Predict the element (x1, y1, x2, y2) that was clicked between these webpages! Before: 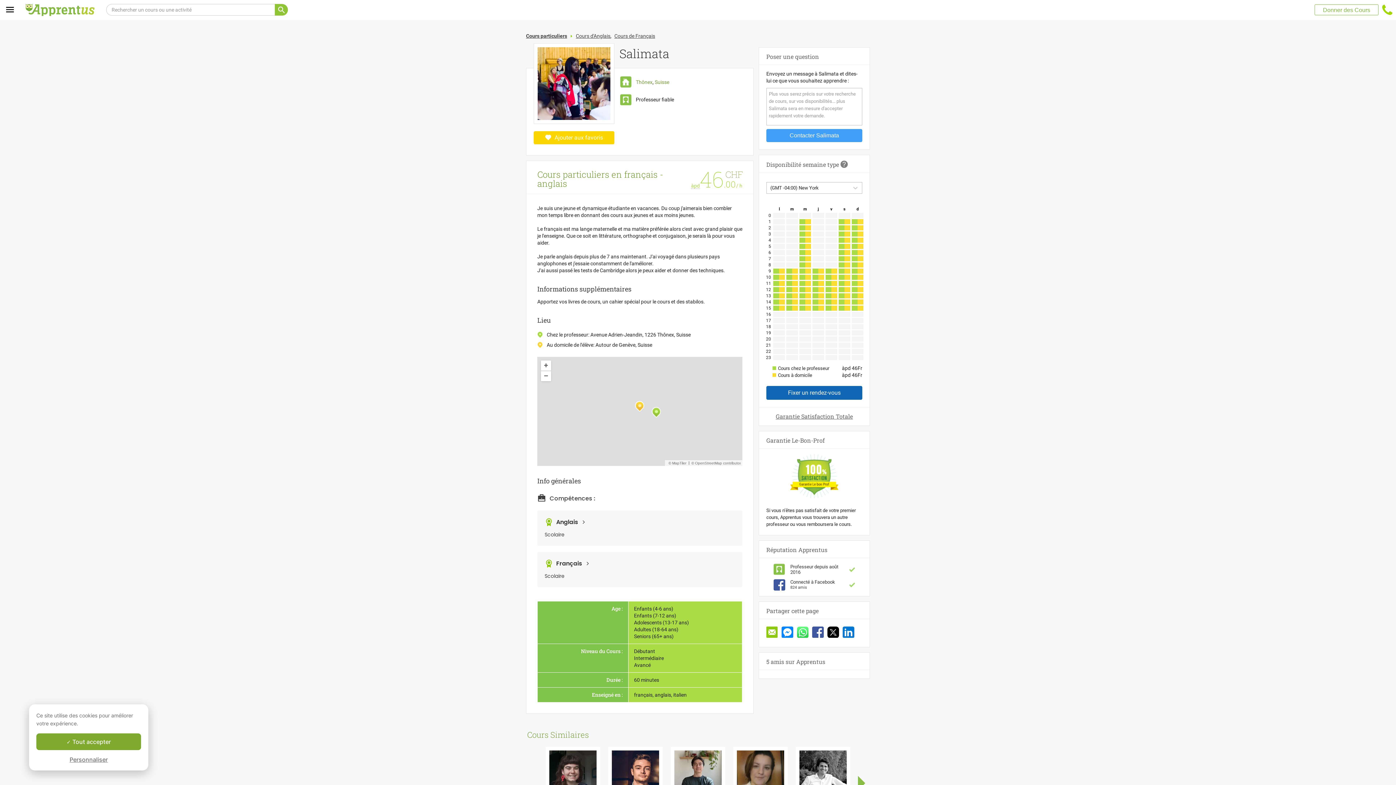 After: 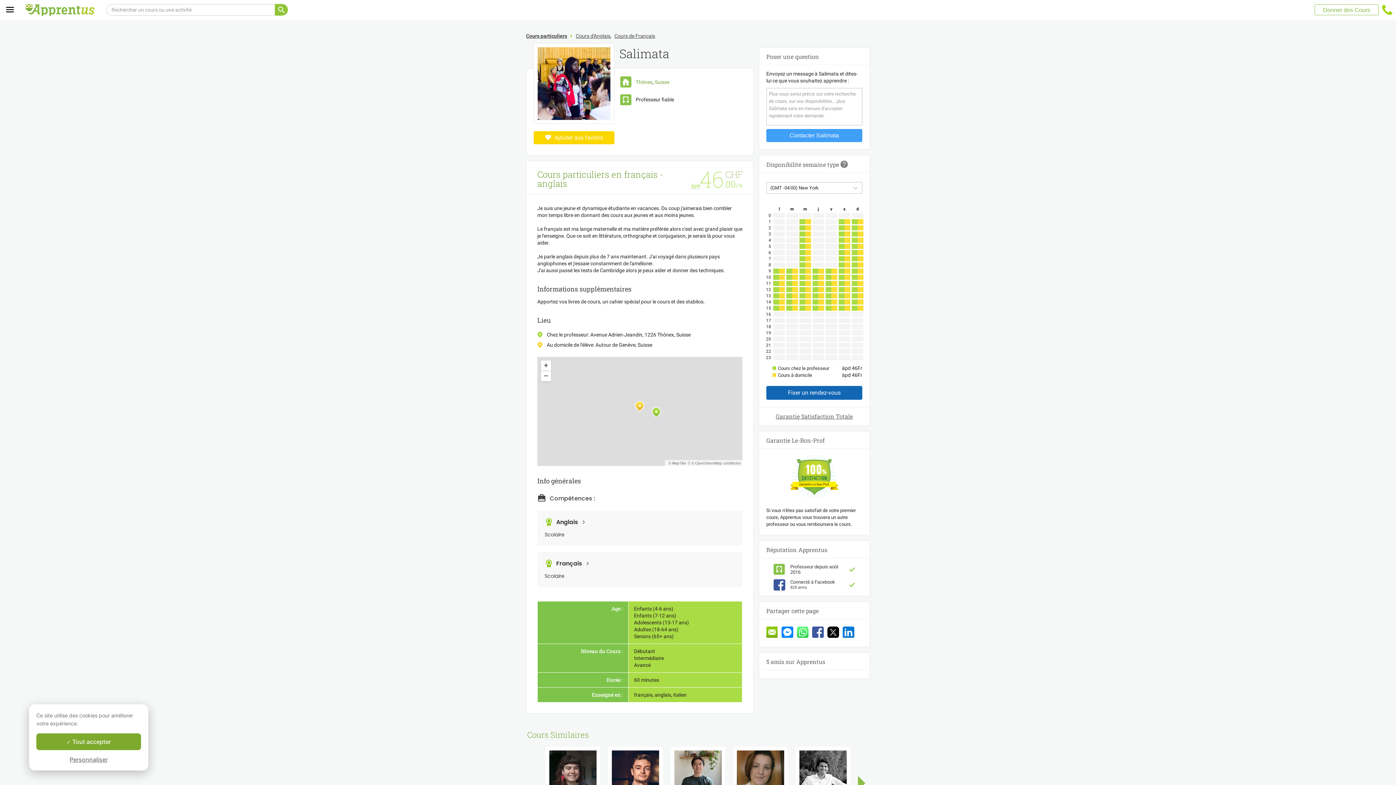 Action: bbox: (766, 626, 778, 640)